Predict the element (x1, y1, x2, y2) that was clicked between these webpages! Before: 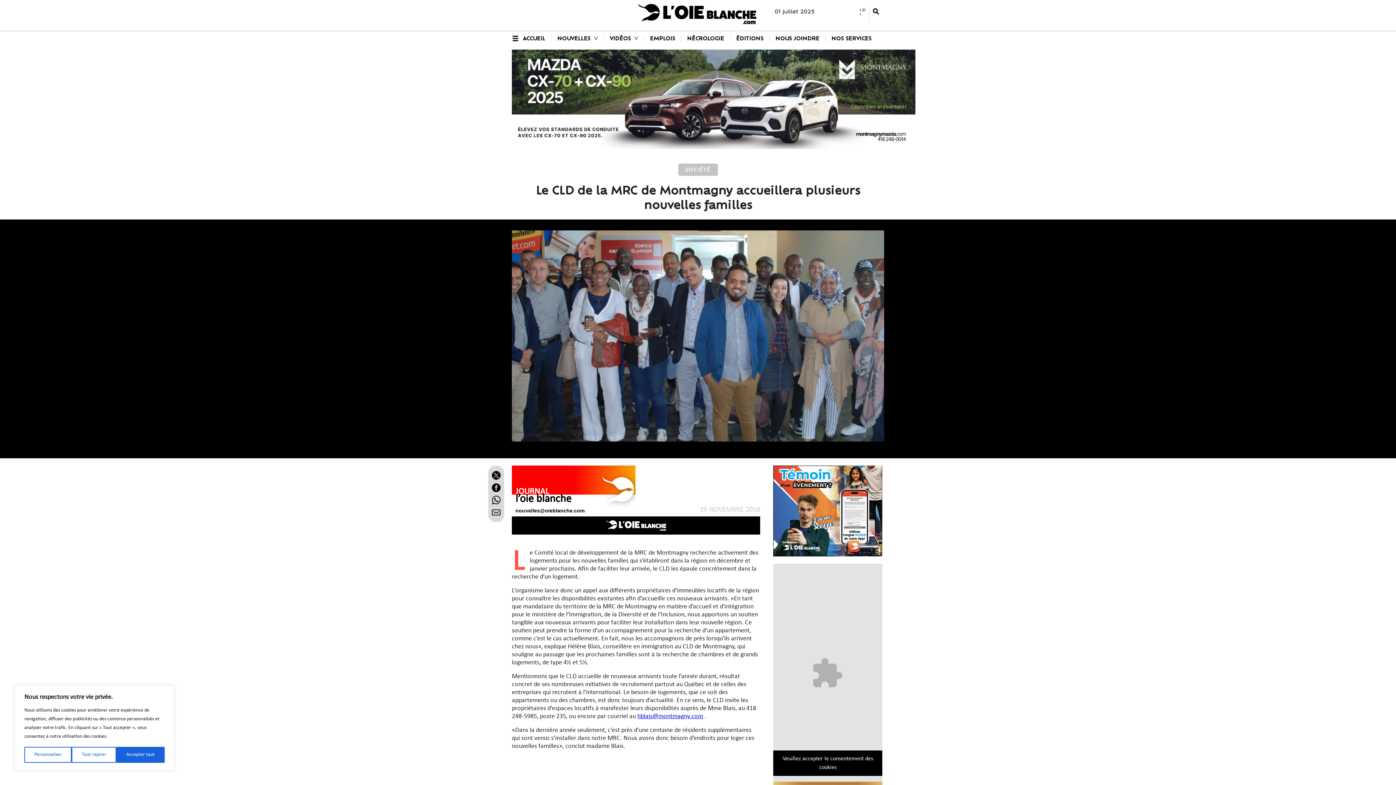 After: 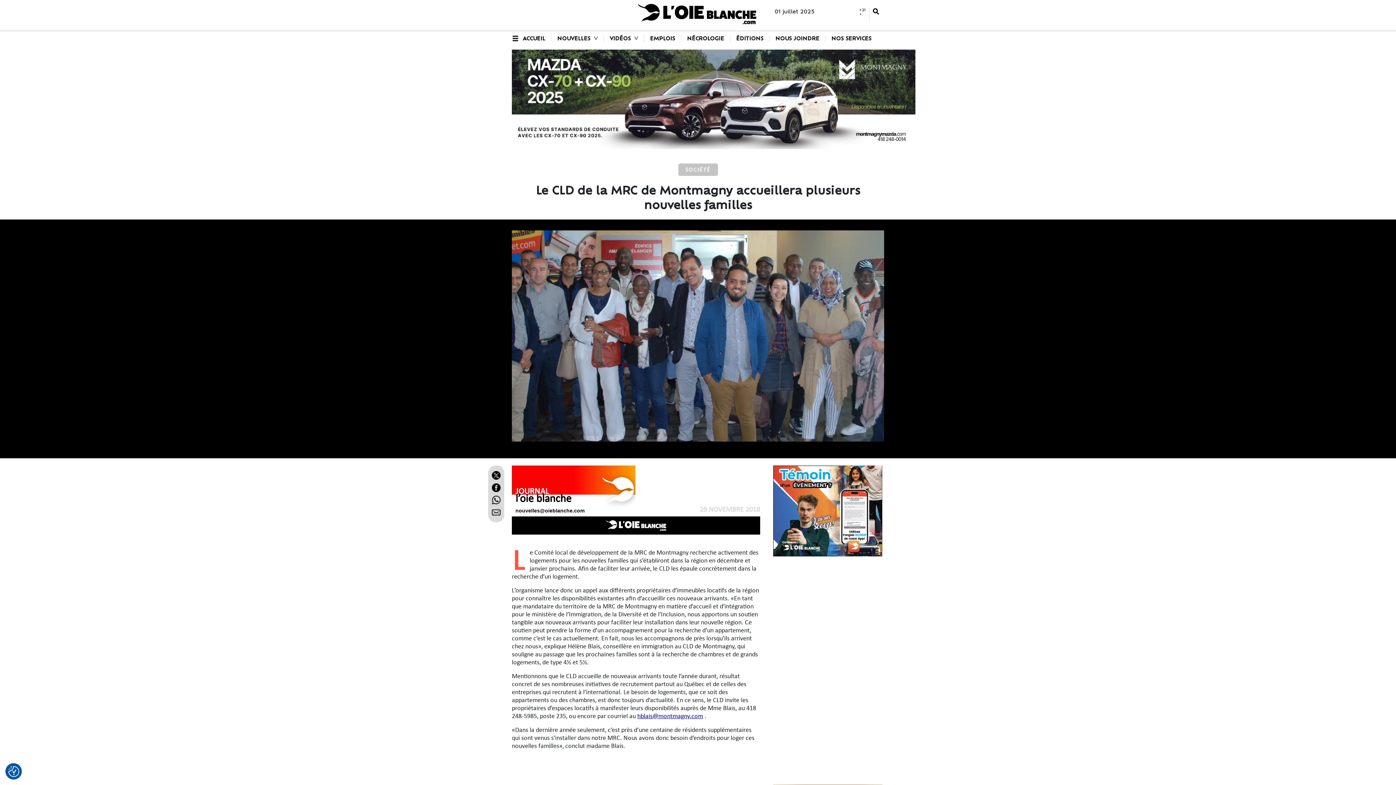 Action: label: Accepter tout bbox: (116, 747, 164, 763)